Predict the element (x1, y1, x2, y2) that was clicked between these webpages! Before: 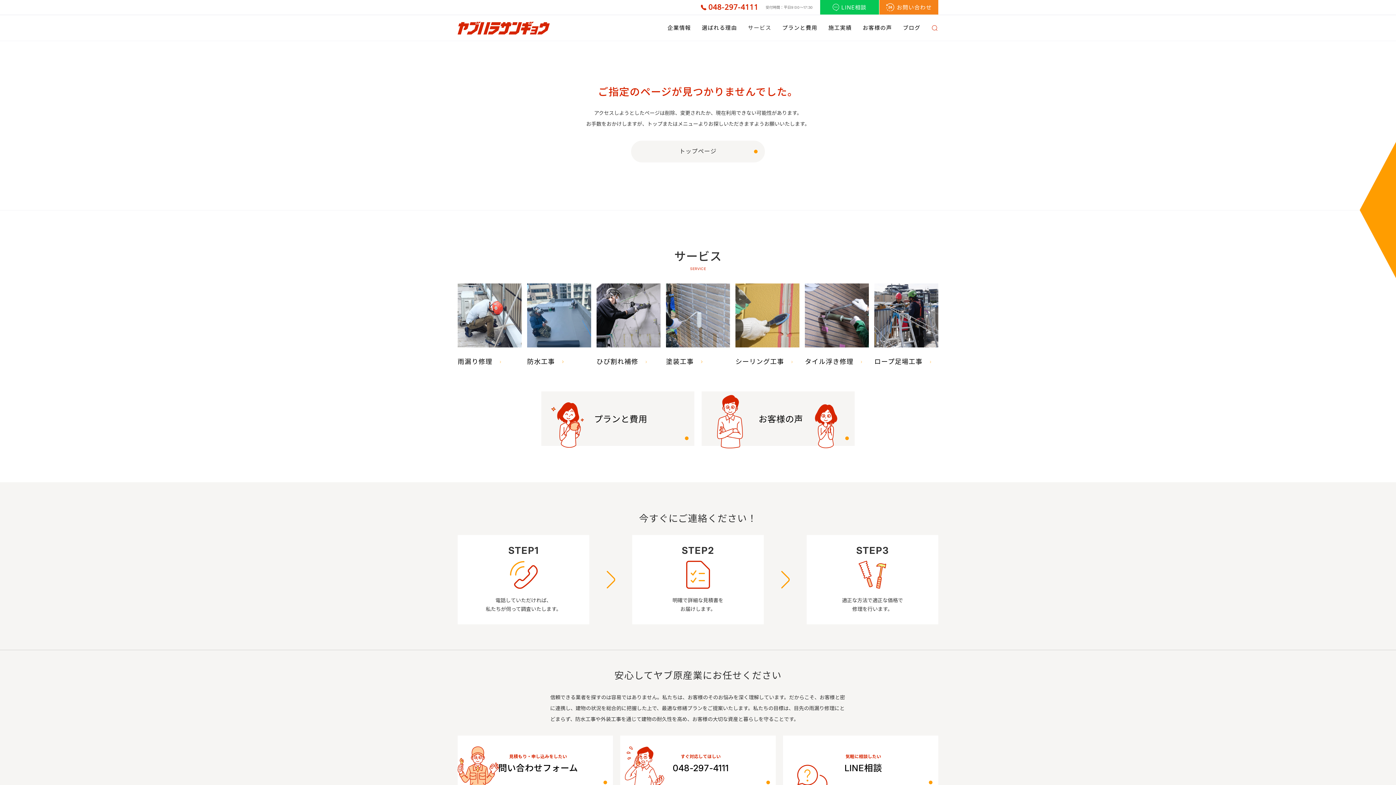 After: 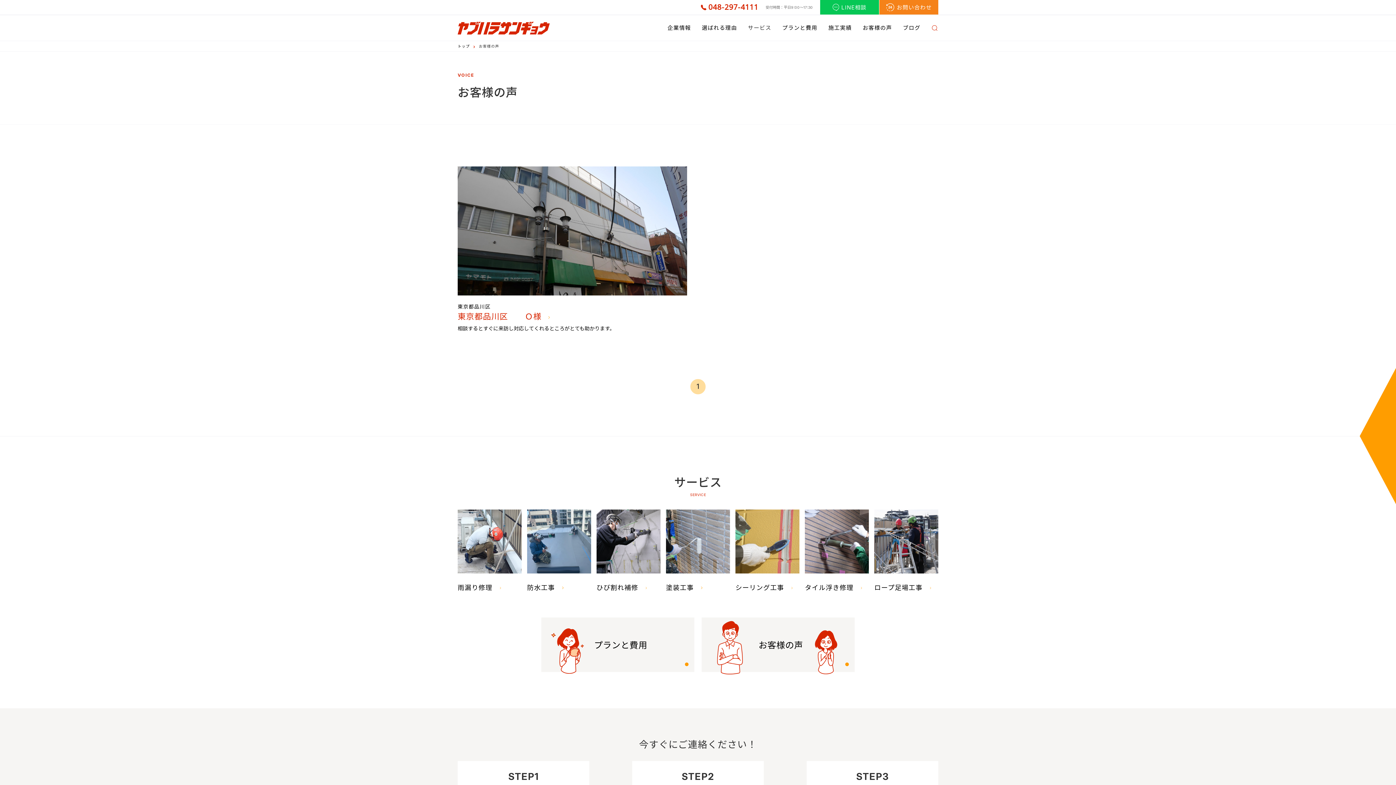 Action: bbox: (701, 391, 854, 446) label: お客様の声